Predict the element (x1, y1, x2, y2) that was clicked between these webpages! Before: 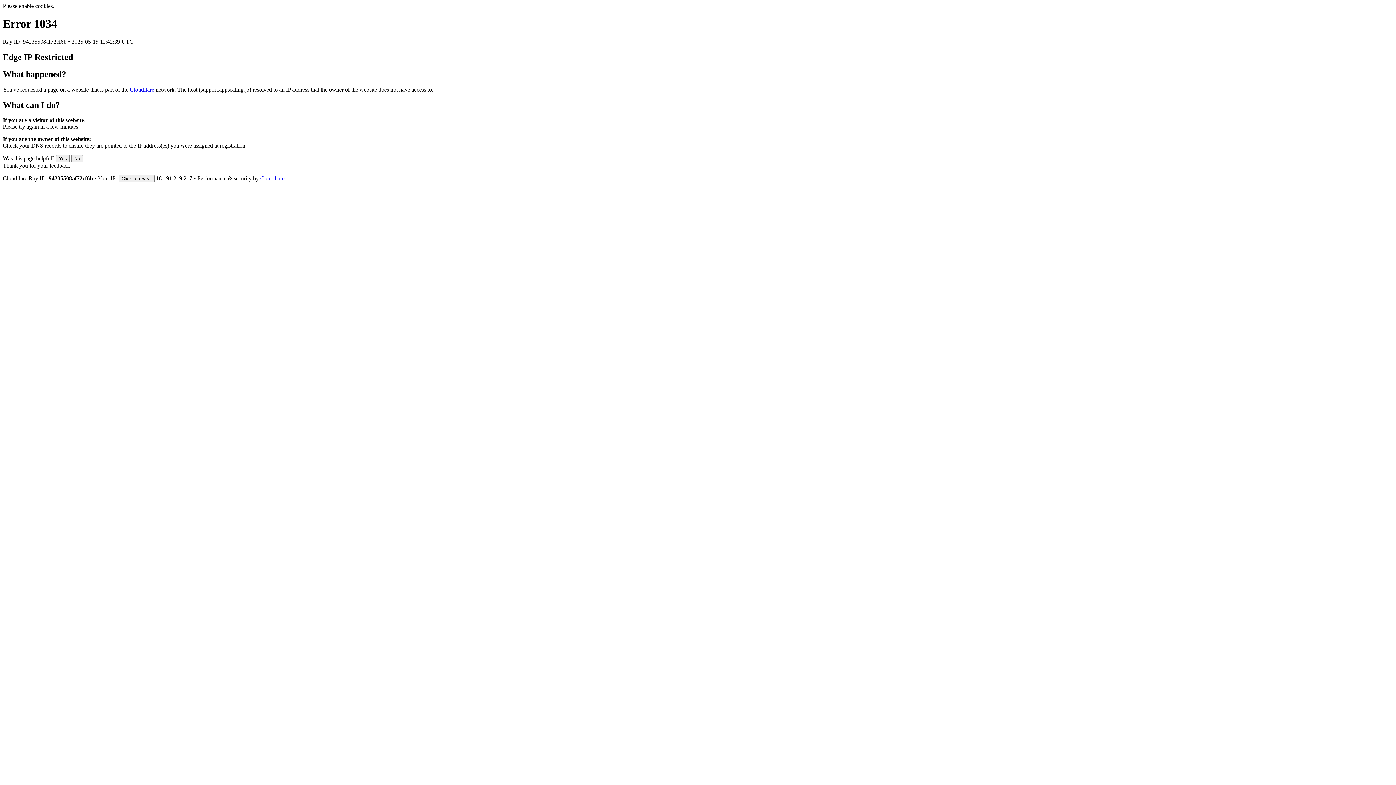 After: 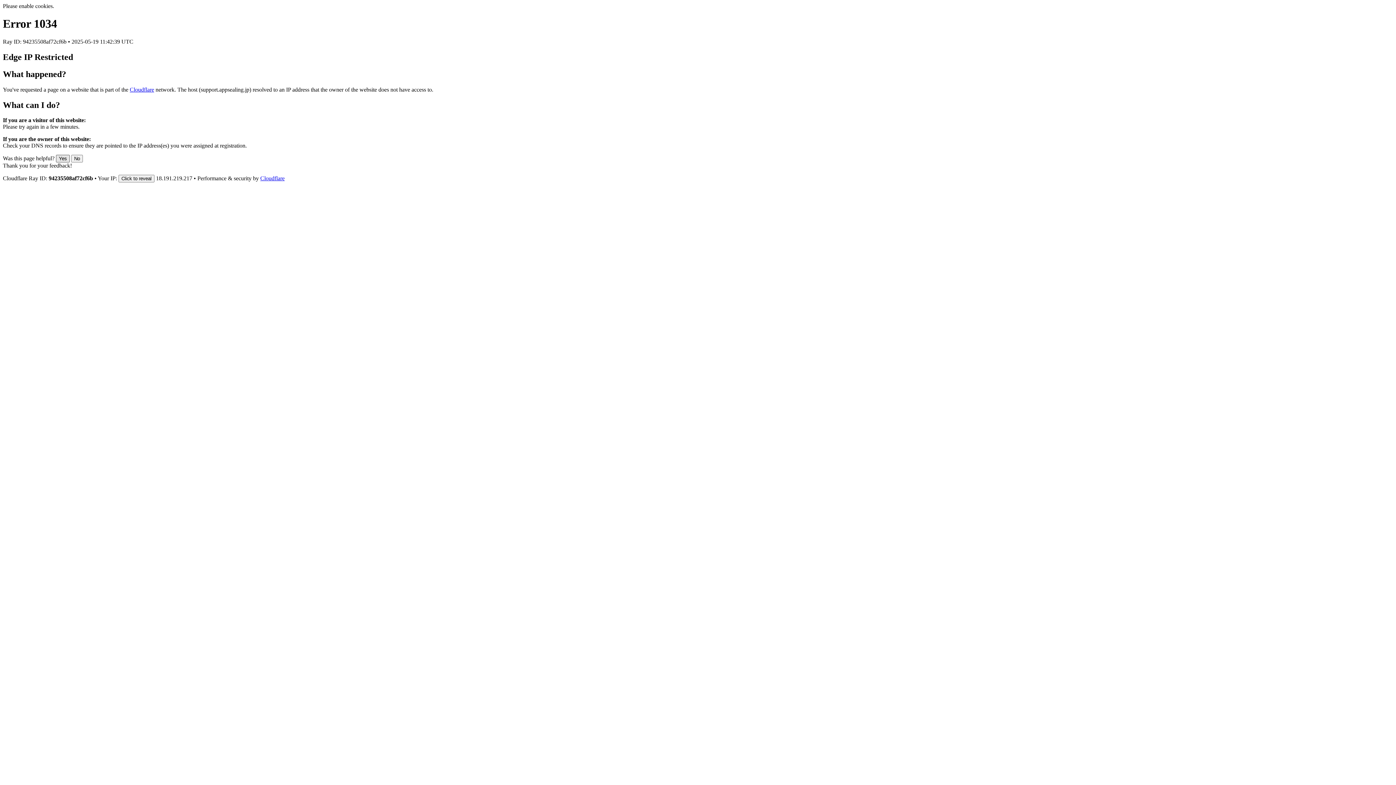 Action: label: Yes bbox: (56, 155, 69, 162)